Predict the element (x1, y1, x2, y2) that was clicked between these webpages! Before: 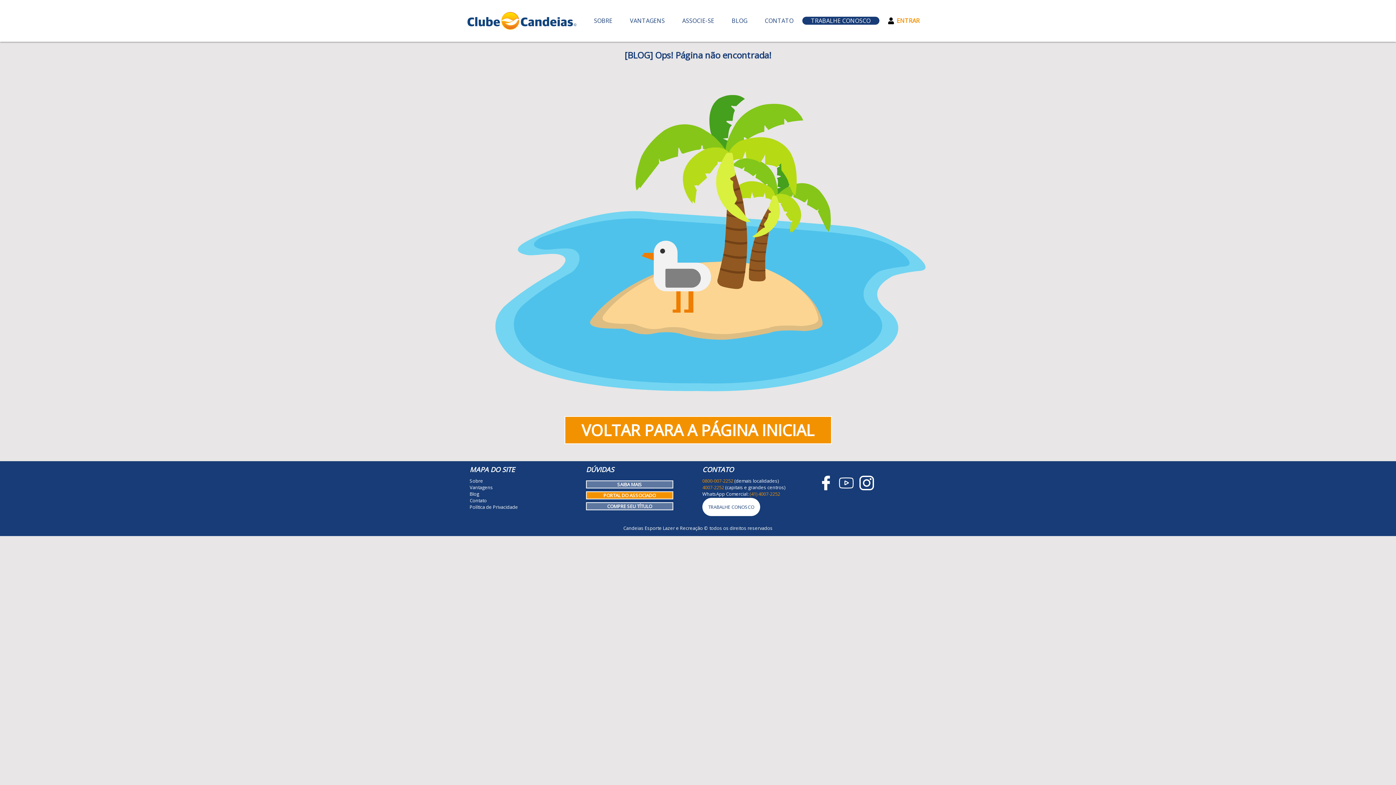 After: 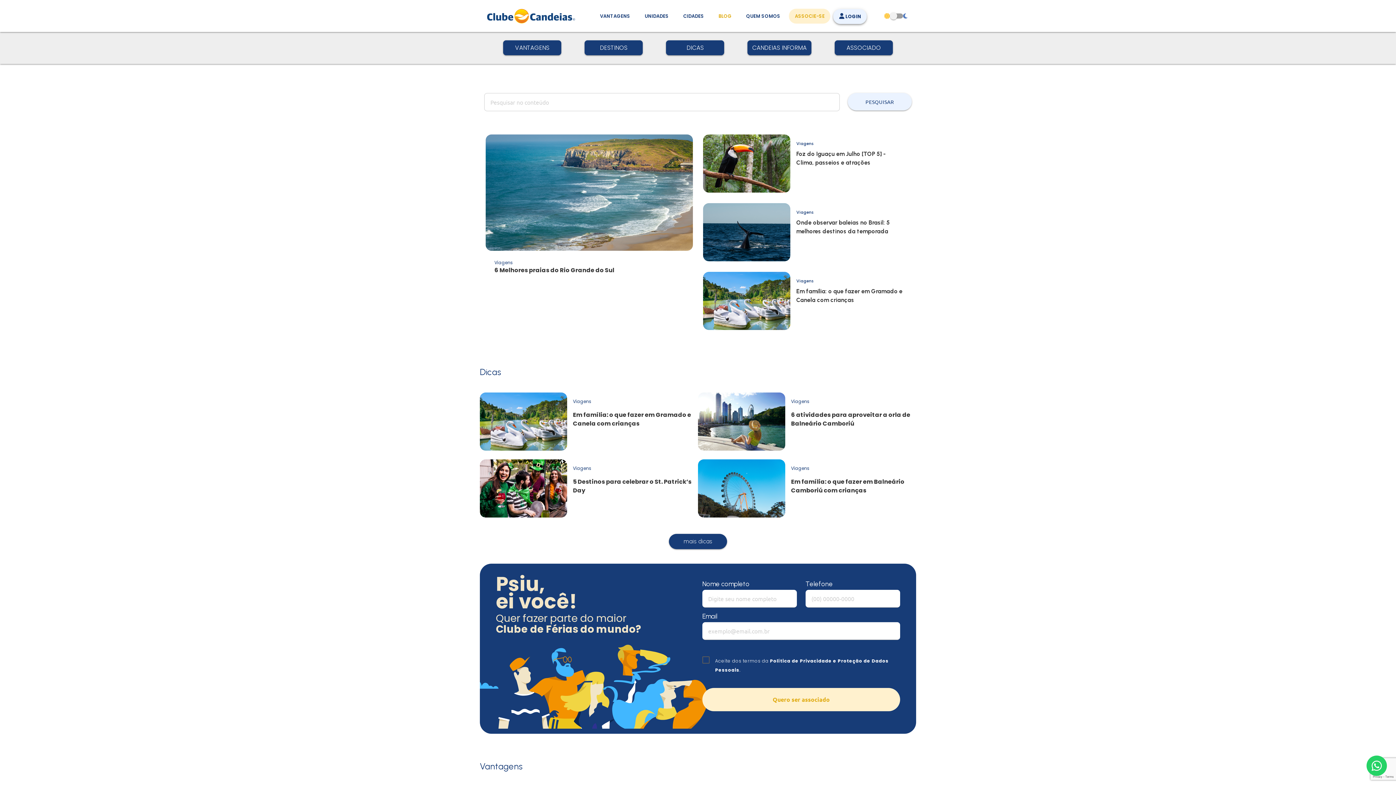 Action: bbox: (469, 491, 479, 497) label: Blog